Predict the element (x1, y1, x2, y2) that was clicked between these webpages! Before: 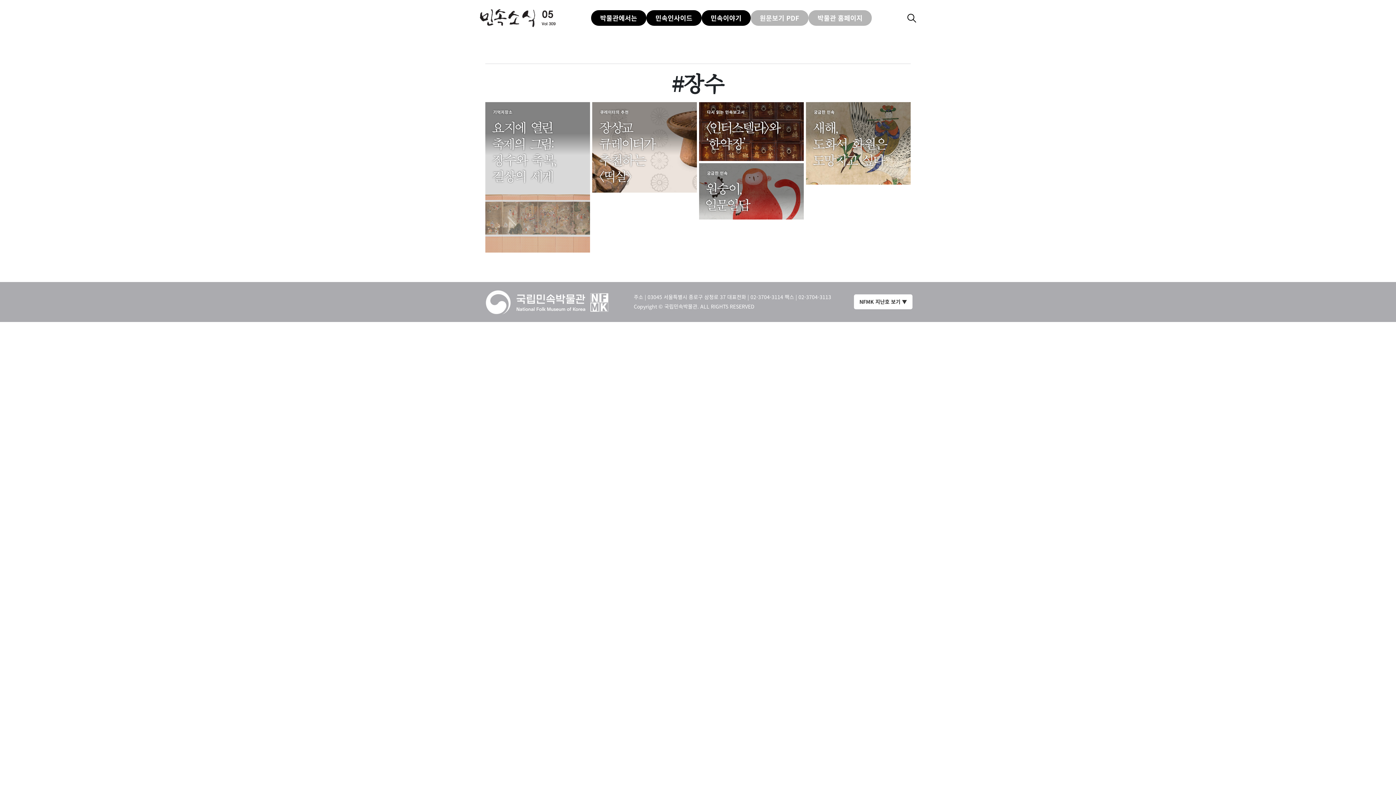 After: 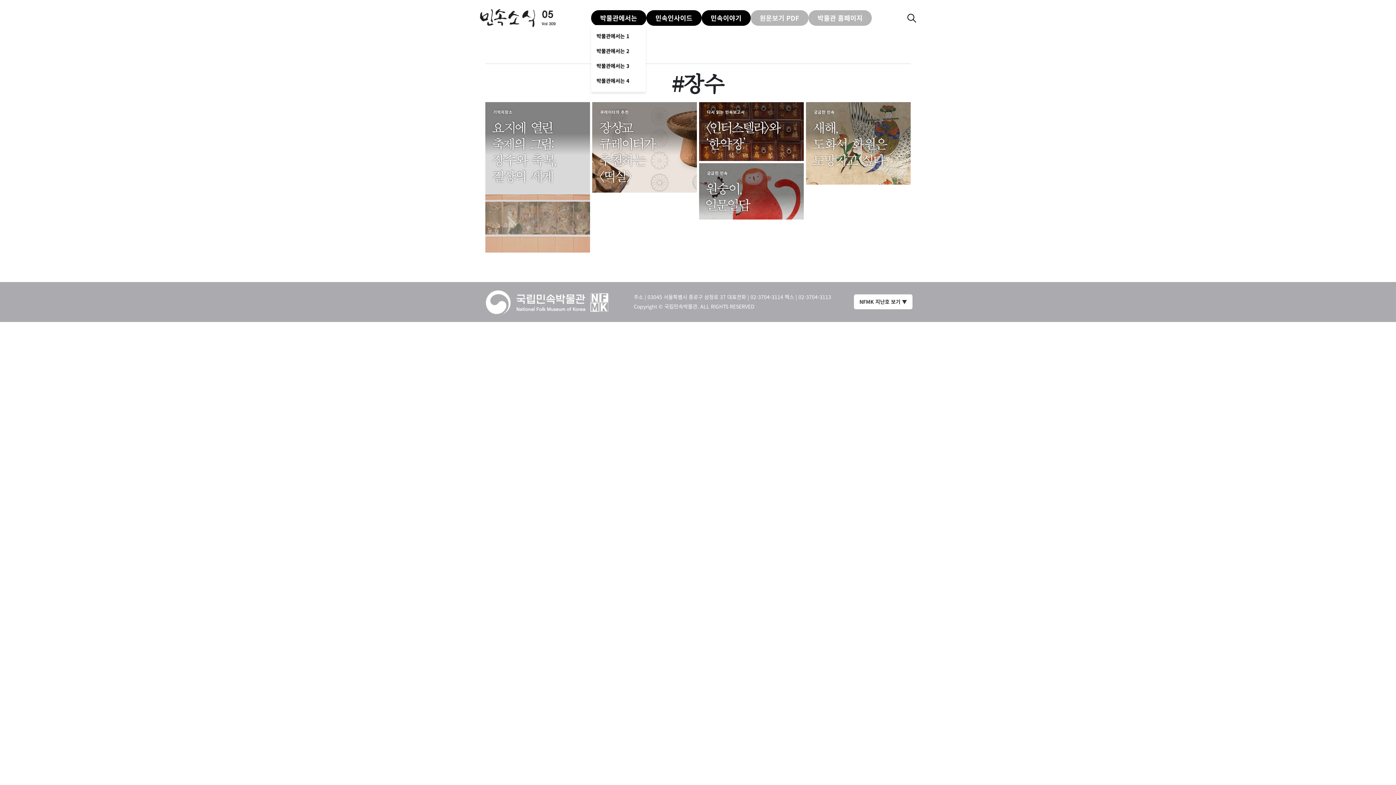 Action: label: 박물관에서는 bbox: (591, 10, 646, 25)